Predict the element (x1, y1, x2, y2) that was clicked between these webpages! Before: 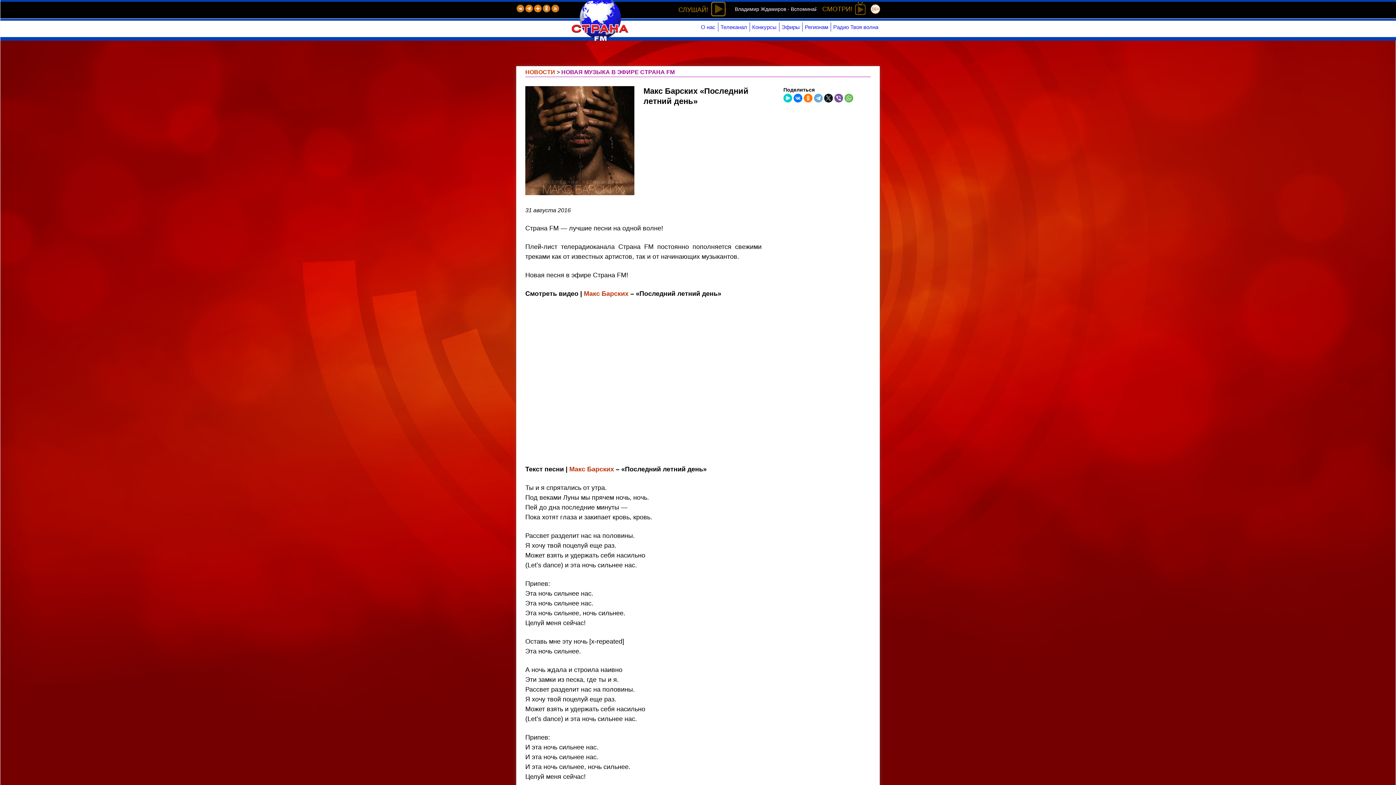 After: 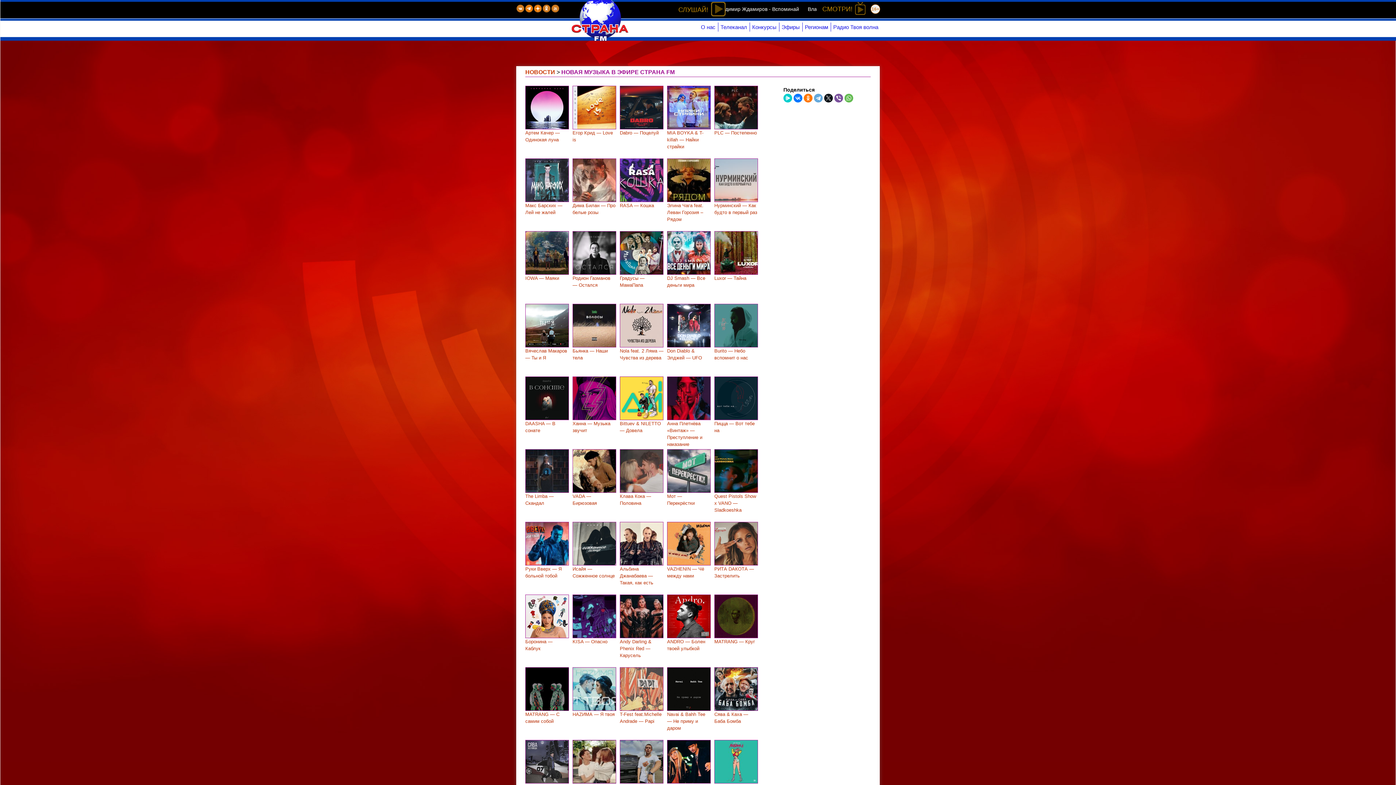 Action: label: НОВАЯ МУЗЫКА В ЭФИРЕ СТРАНА FM bbox: (561, 69, 674, 75)